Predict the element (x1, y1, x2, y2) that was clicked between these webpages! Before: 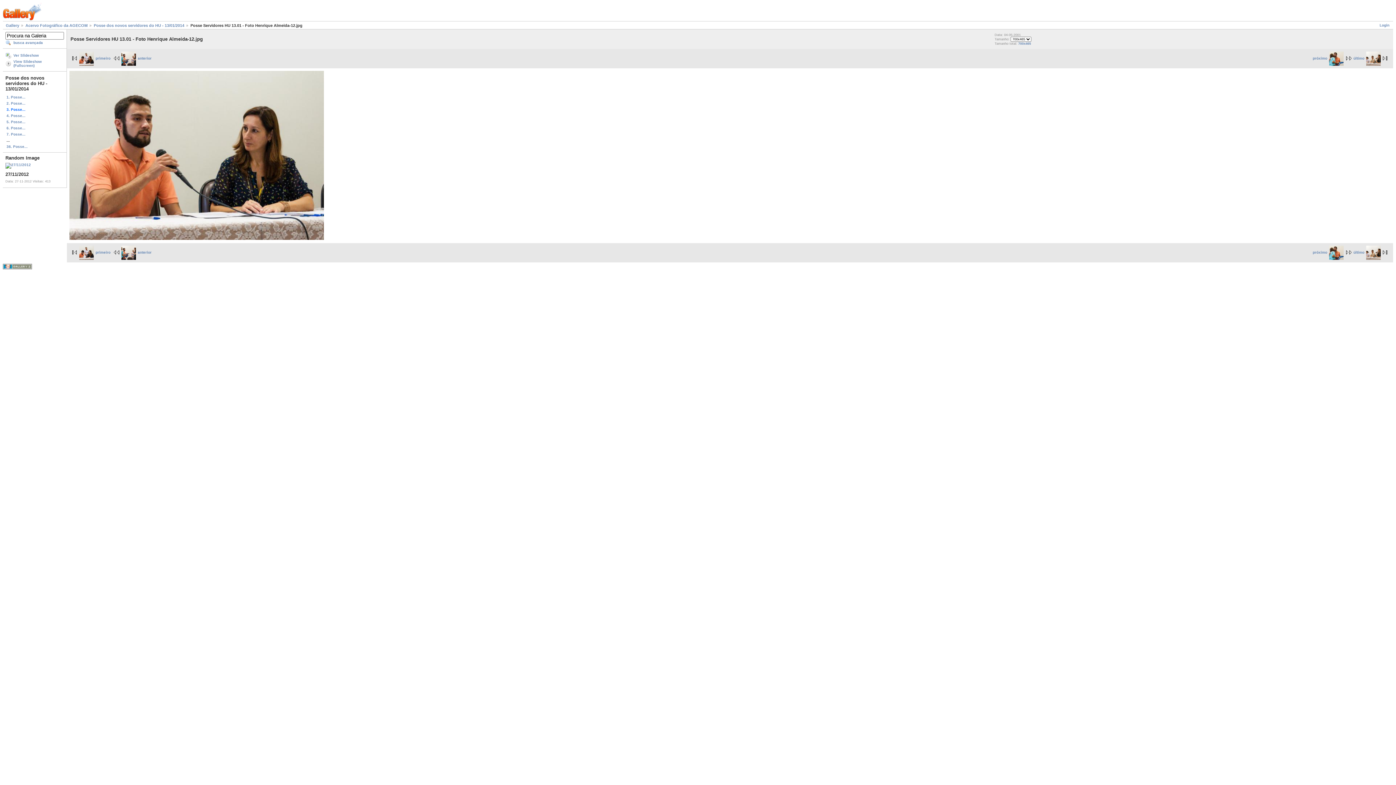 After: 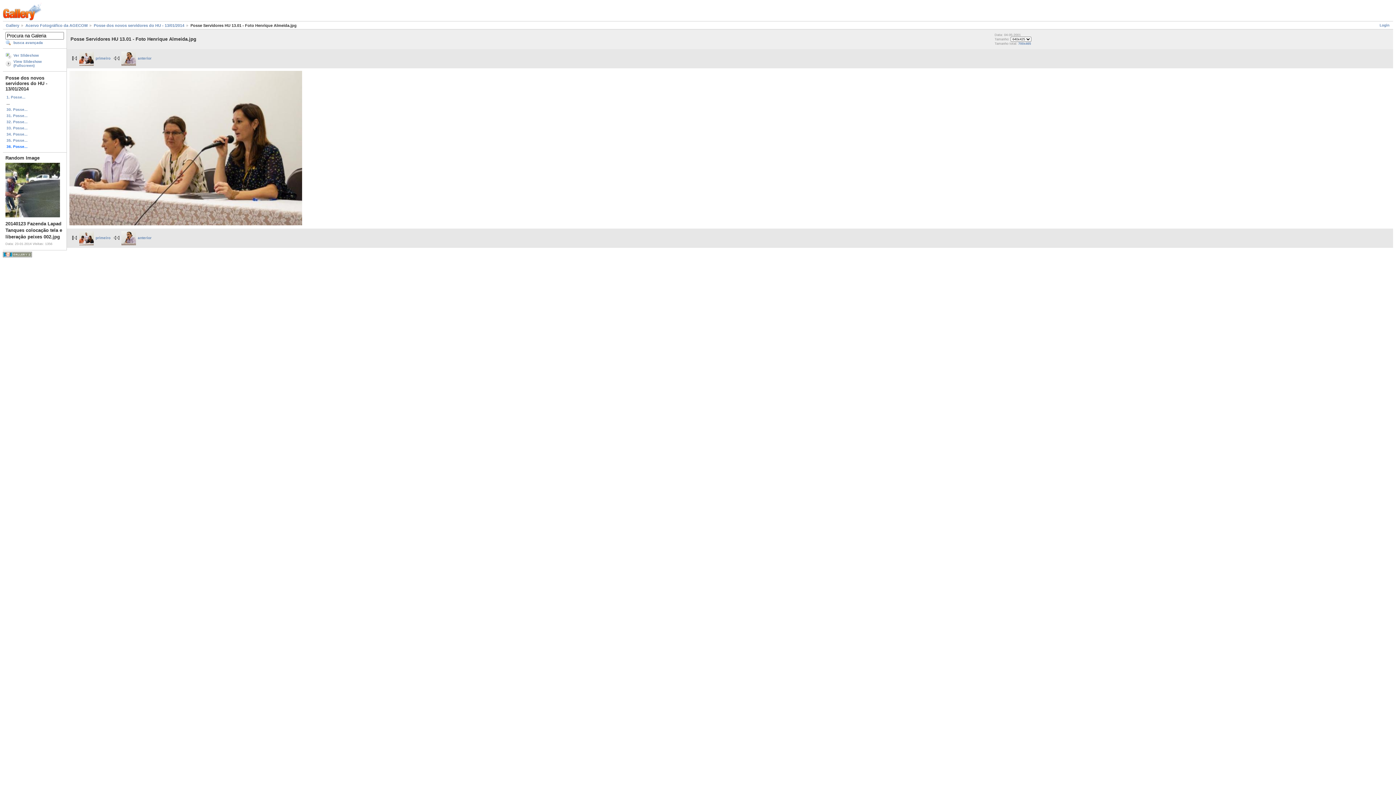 Action: label: 36. Posse... bbox: (5, 143, 64, 149)